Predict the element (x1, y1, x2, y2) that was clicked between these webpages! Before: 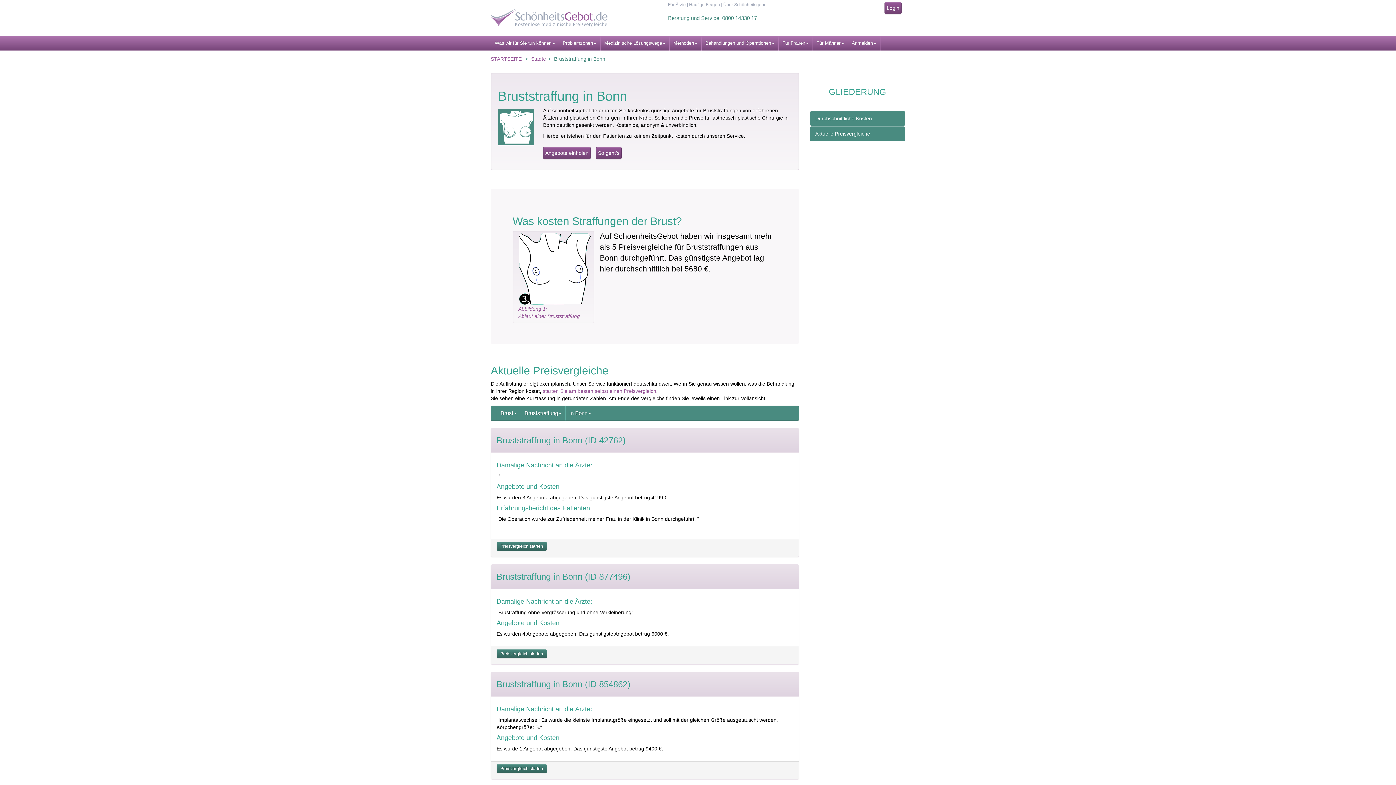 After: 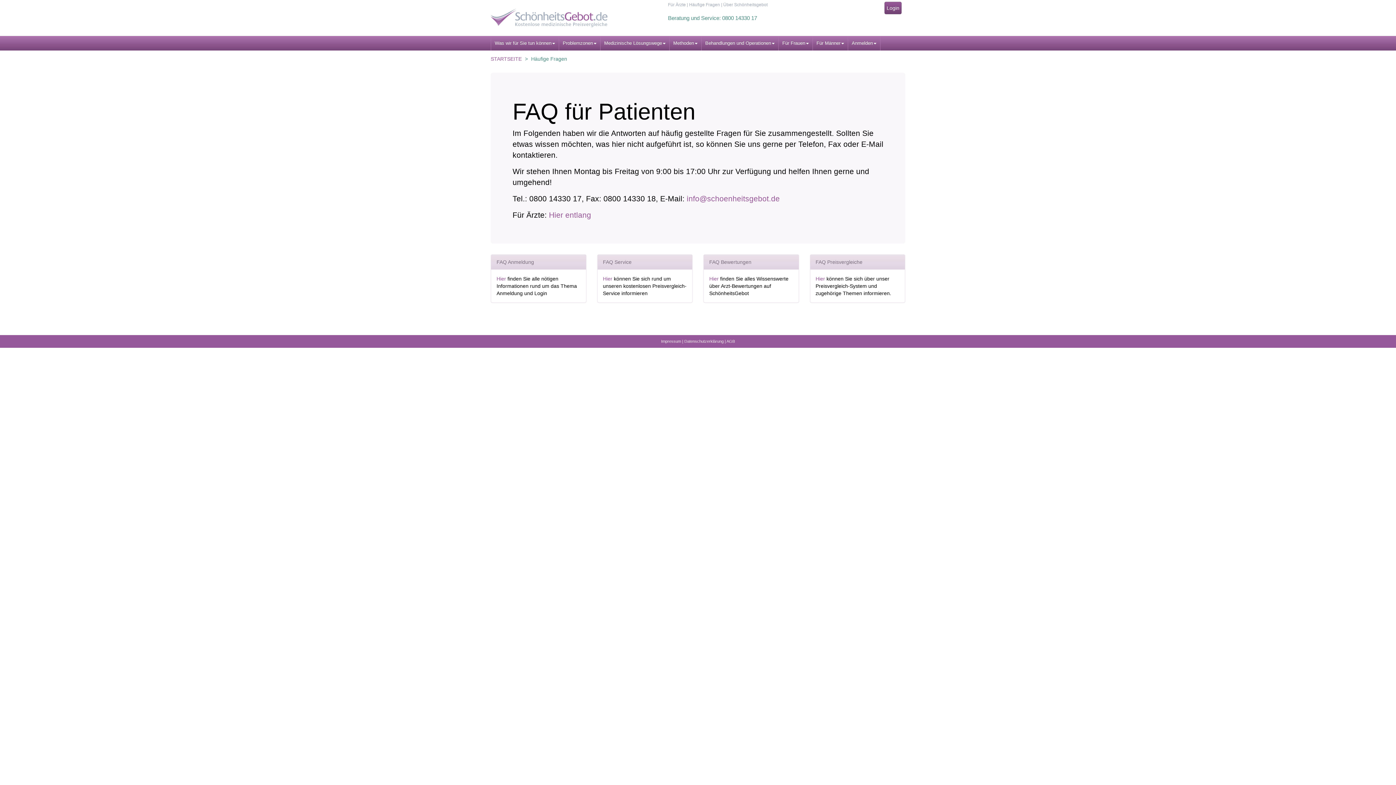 Action: label: Häufige Fragen bbox: (689, 2, 720, 7)